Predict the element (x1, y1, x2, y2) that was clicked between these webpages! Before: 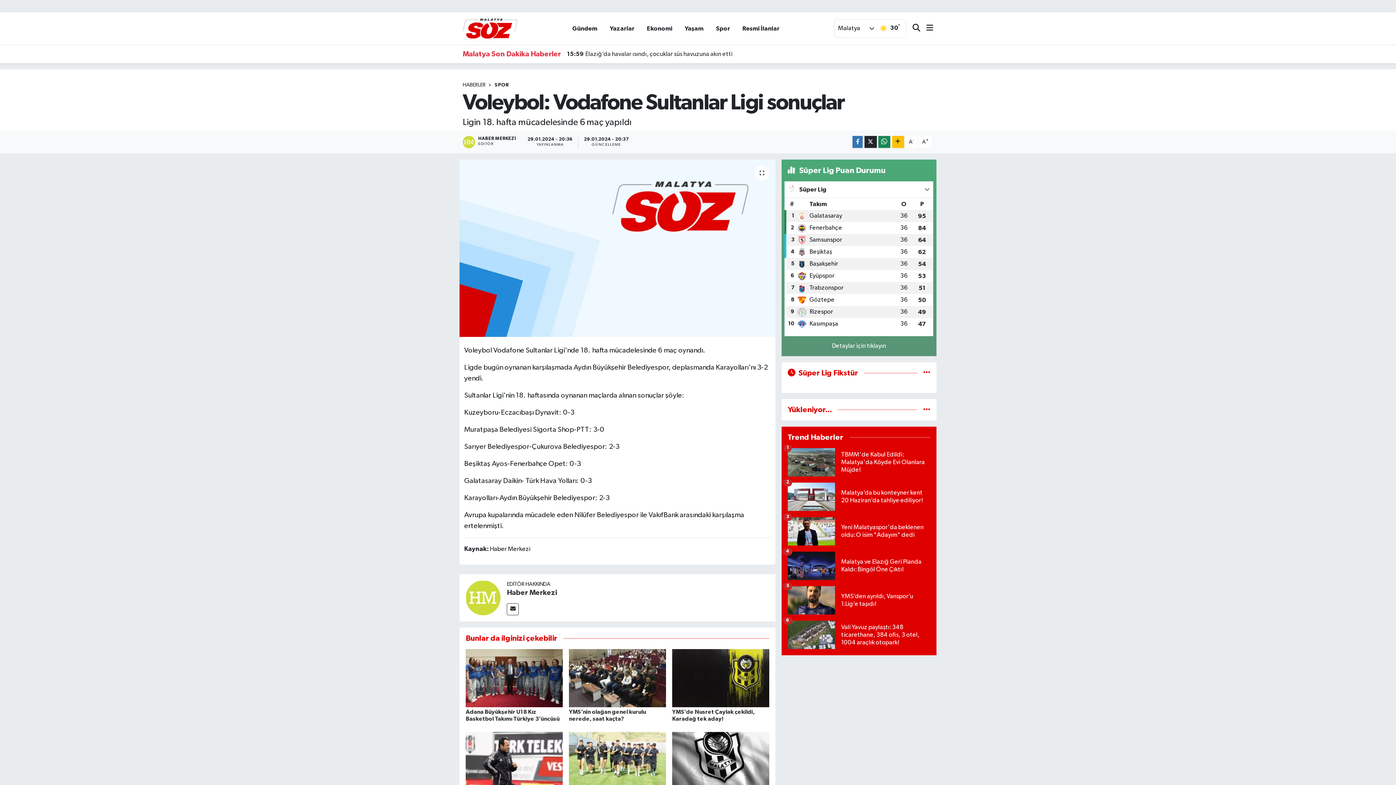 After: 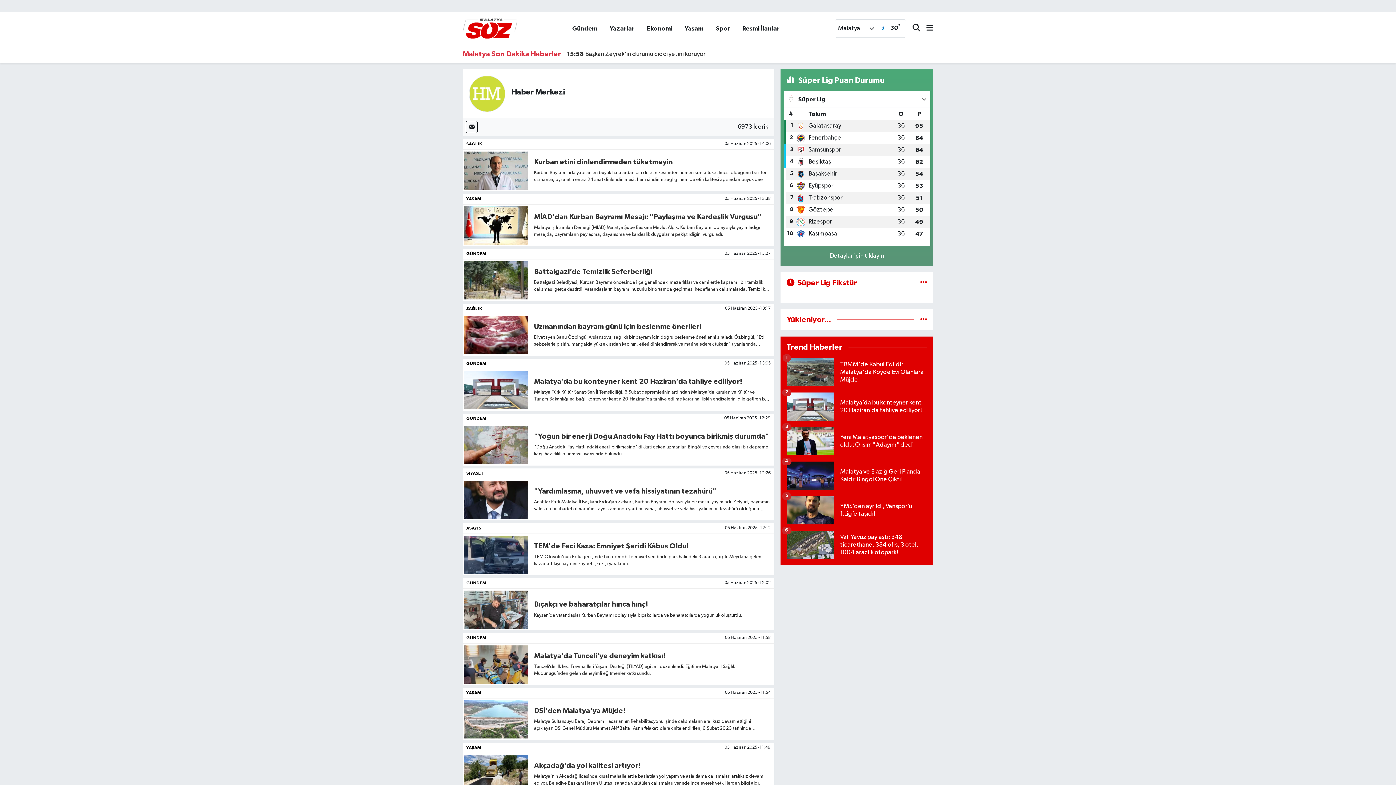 Action: bbox: (462, 135, 522, 148) label: HABER MERKEZİ
EDİTÖR